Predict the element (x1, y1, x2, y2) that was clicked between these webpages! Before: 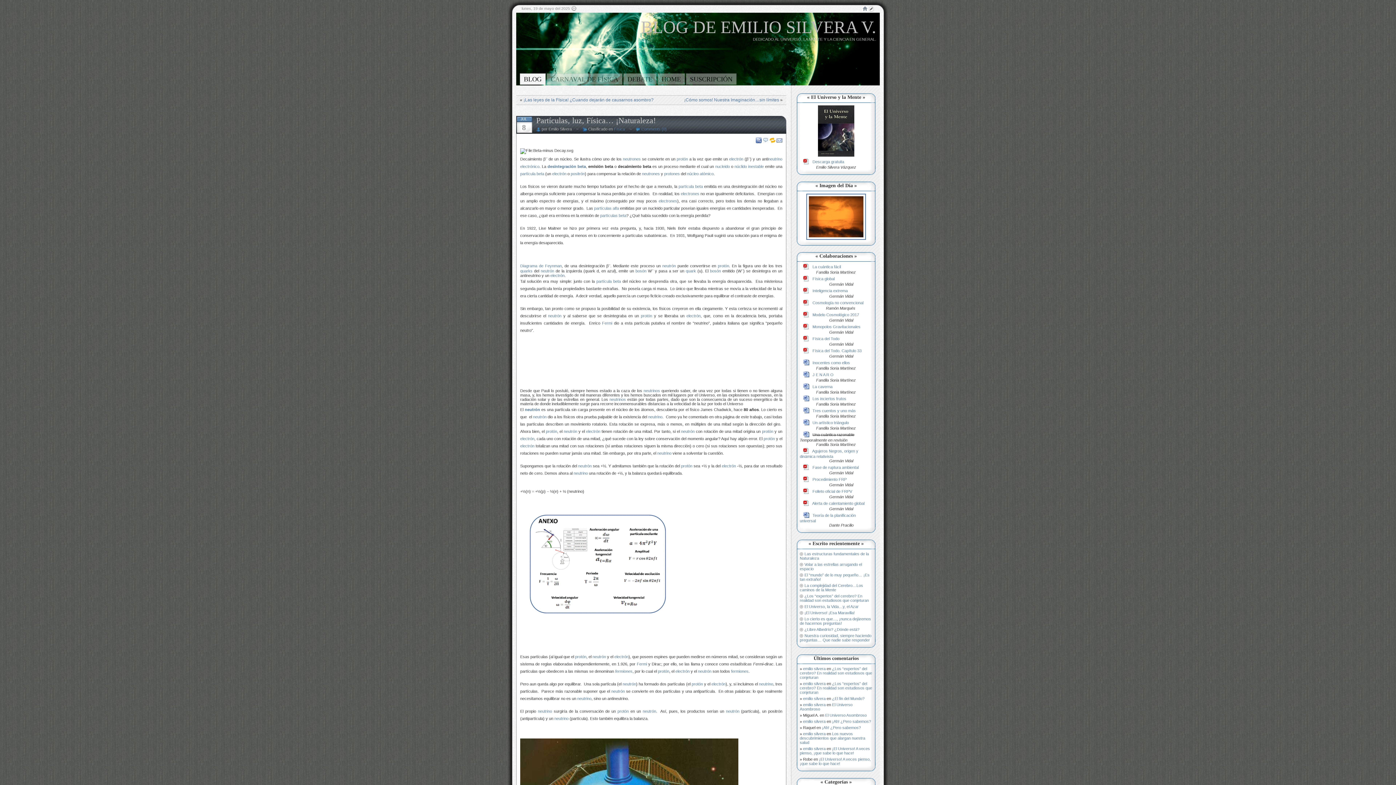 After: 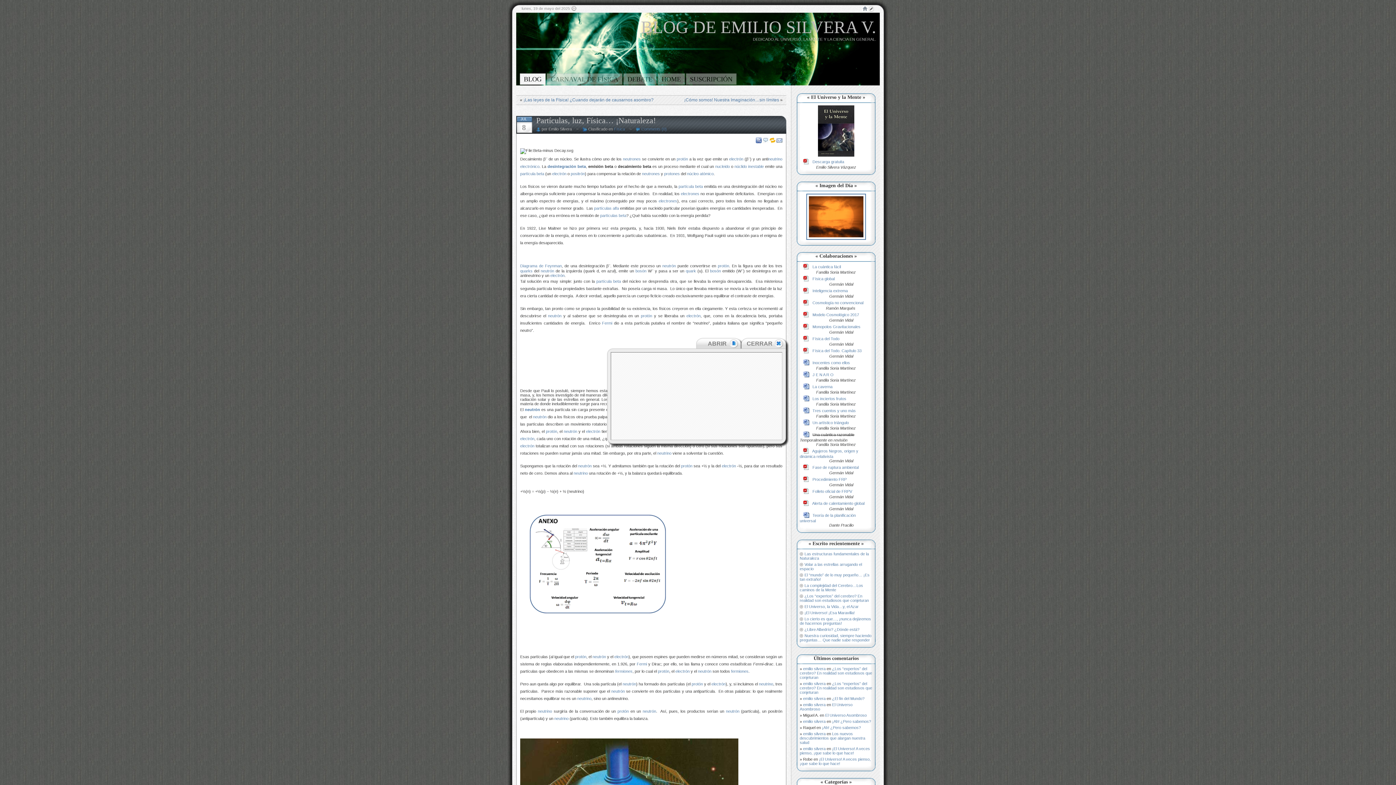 Action: bbox: (762, 429, 773, 433) label: protón